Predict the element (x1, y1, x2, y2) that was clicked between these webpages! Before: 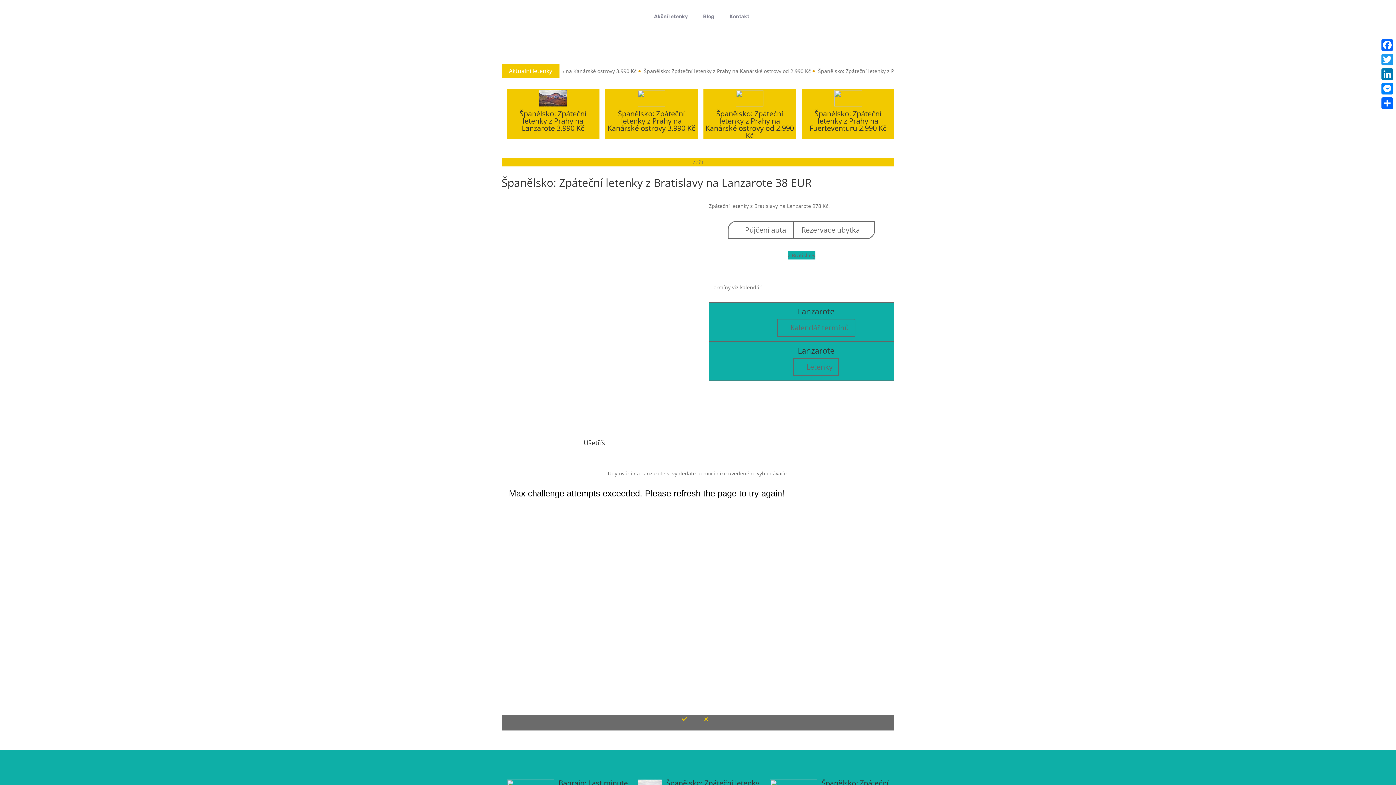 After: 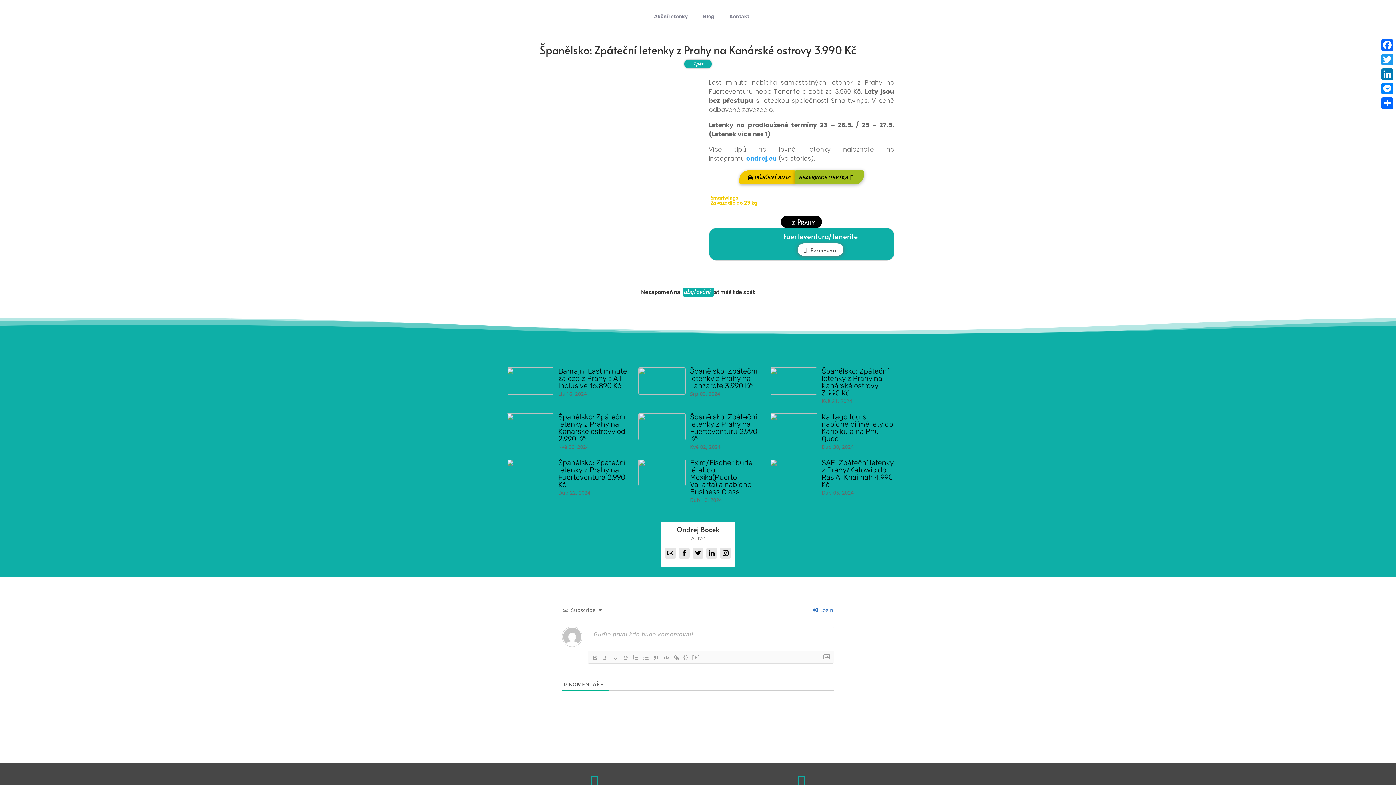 Action: bbox: (605, 88, 697, 139) label: Španělsko: Zpáteční letenky z Prahy na Kanárské ostrovy 3.990 Kč